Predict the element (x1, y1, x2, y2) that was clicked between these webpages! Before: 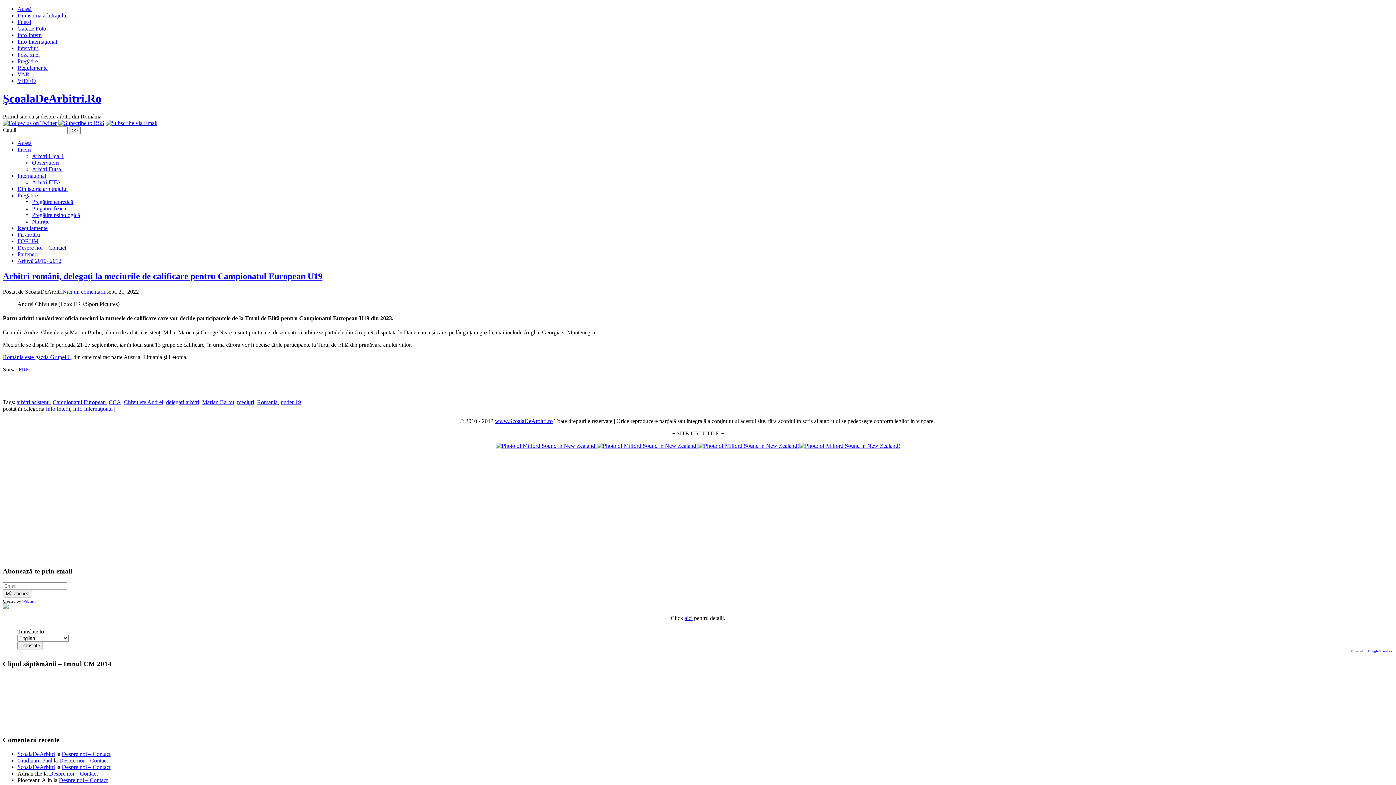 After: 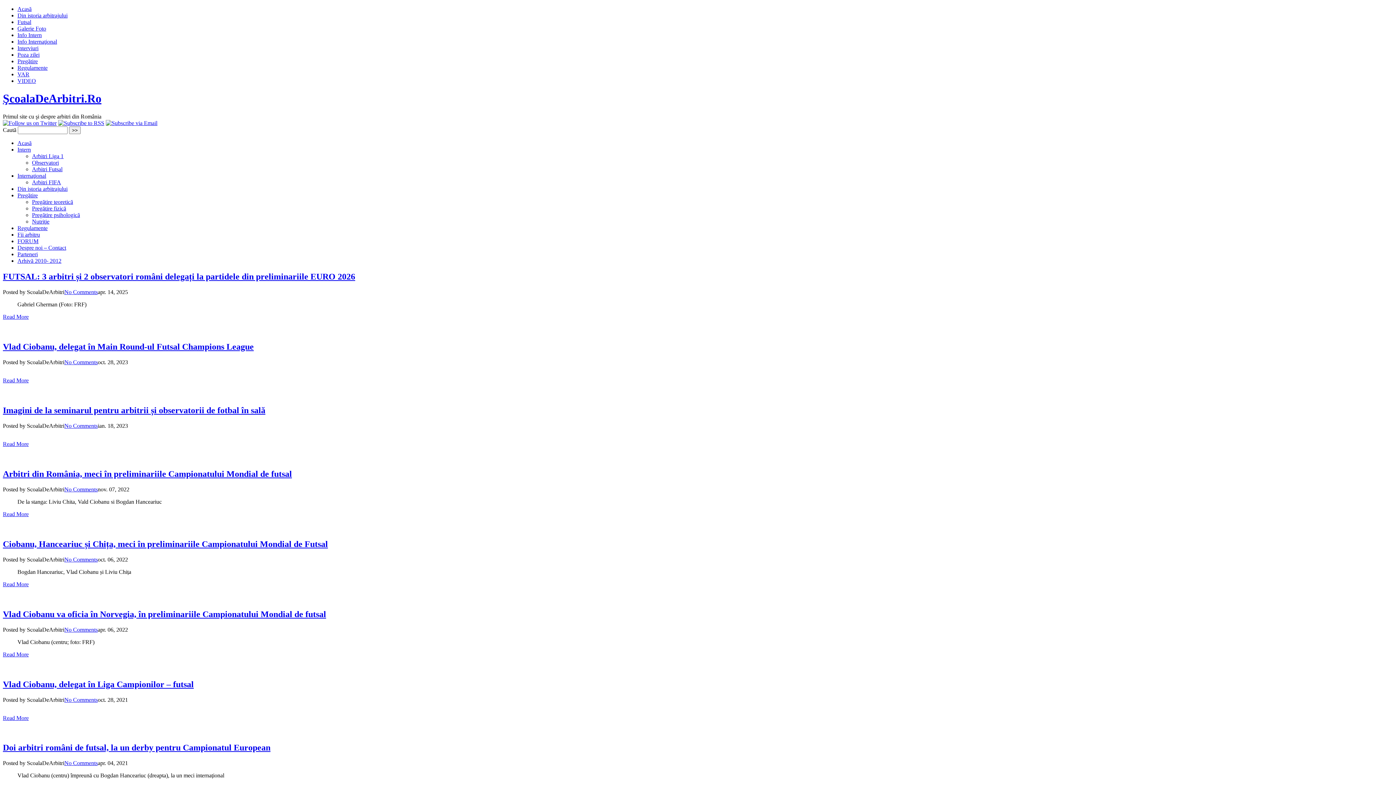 Action: label: Futsal bbox: (17, 18, 31, 25)